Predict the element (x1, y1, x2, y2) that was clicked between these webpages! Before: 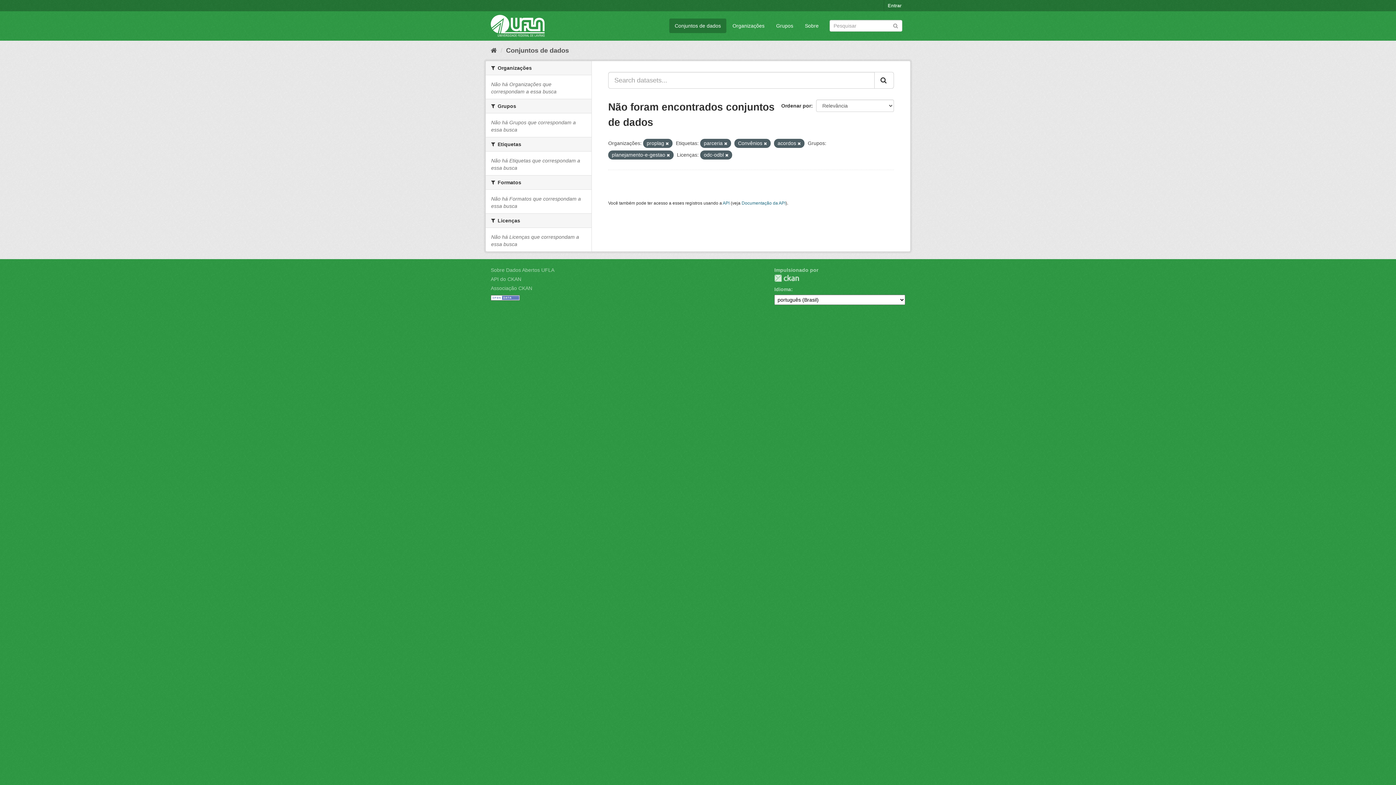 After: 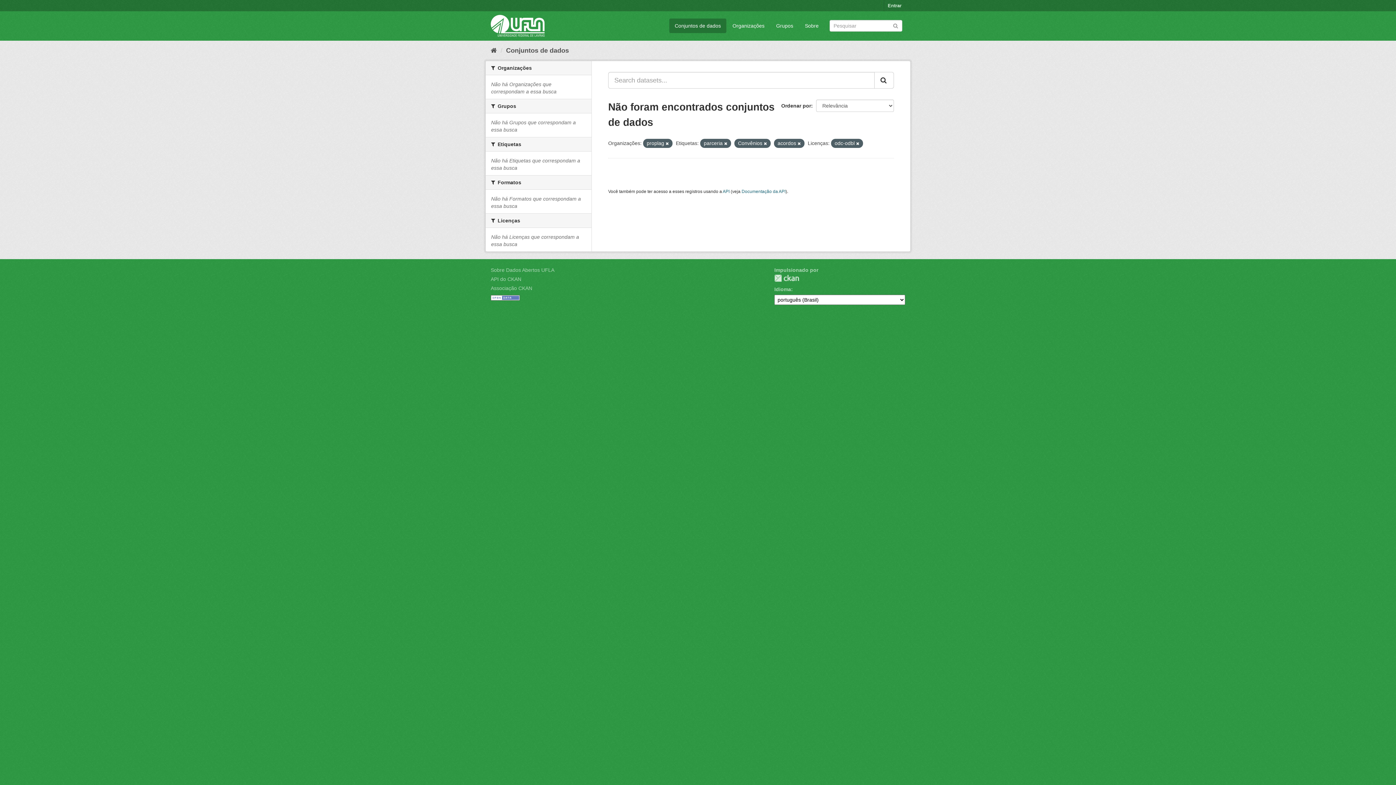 Action: bbox: (666, 153, 670, 157)